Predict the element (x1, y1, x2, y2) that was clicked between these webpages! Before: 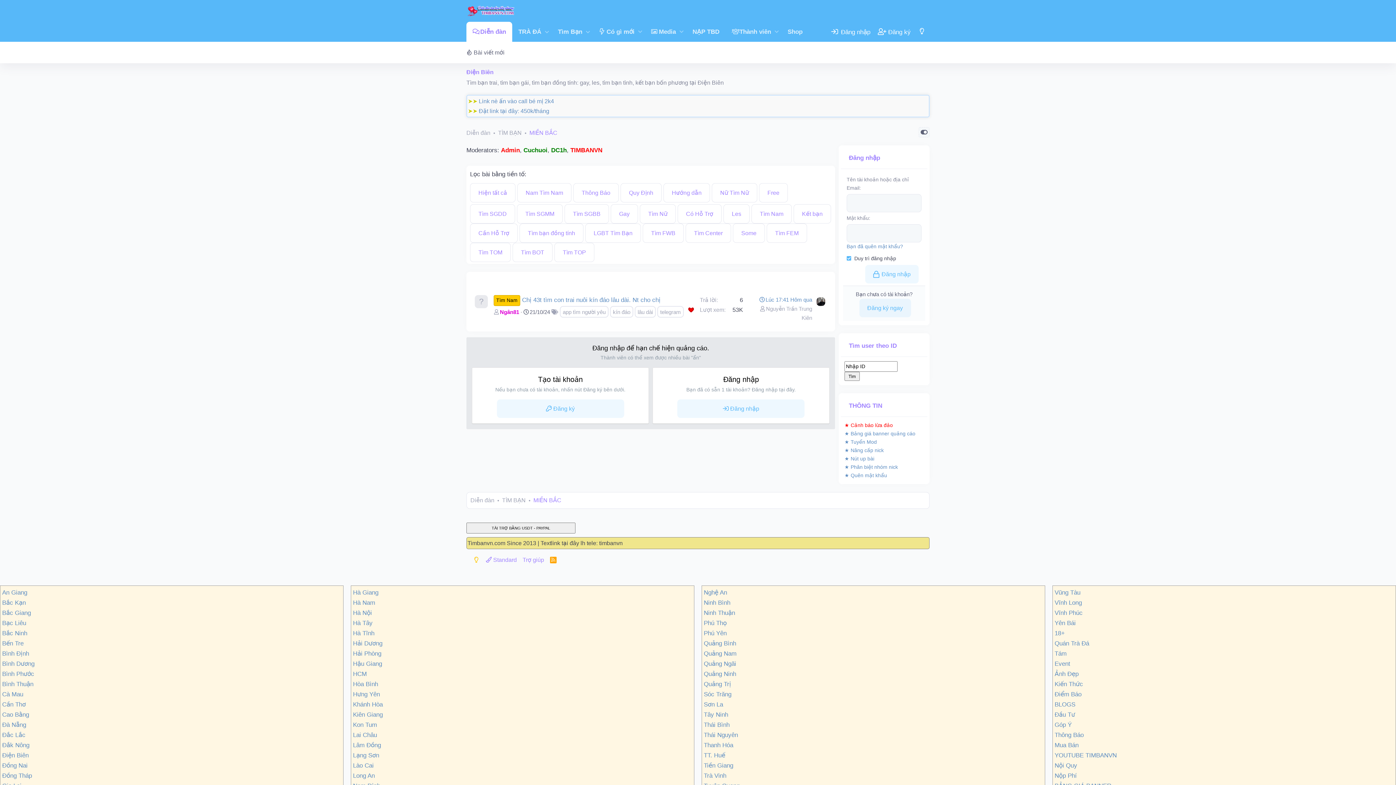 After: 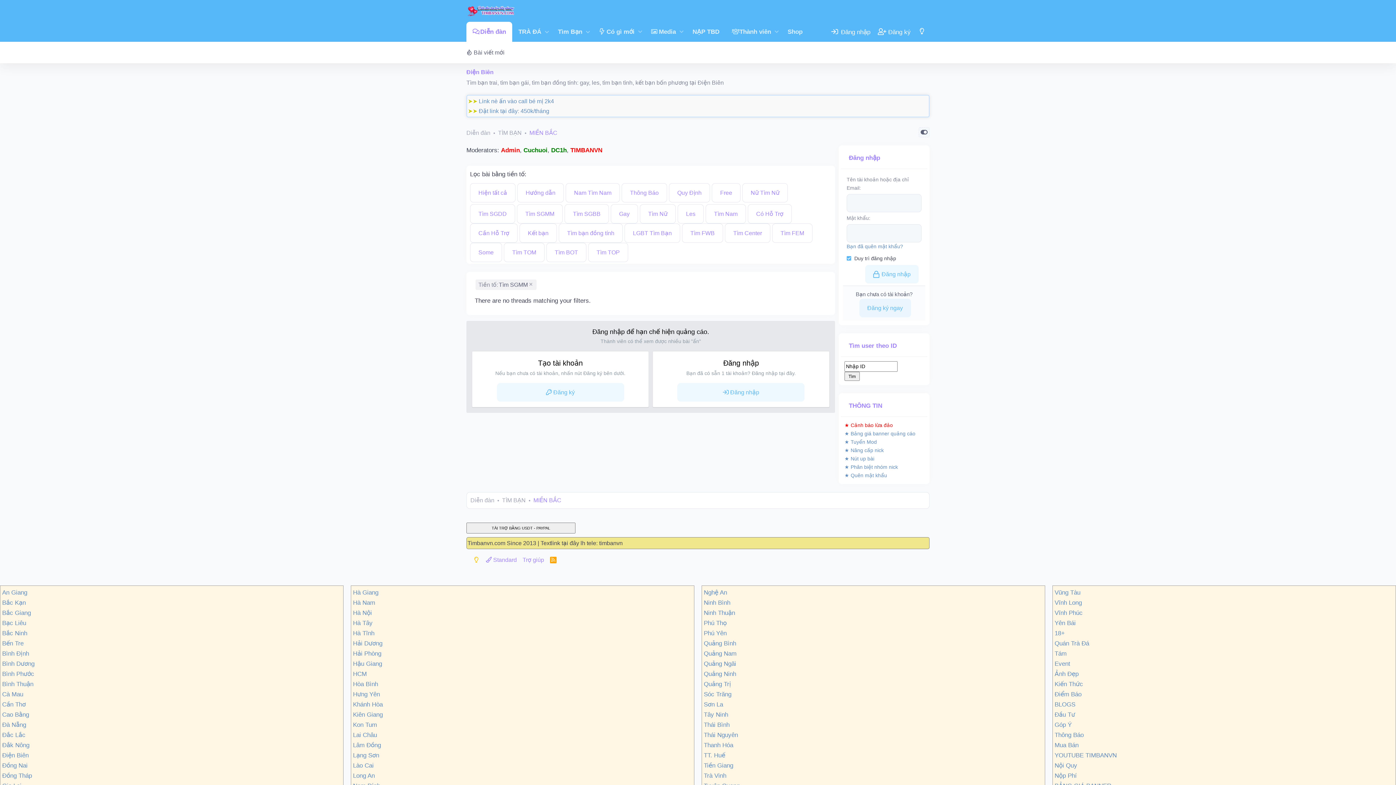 Action: bbox: (517, 204, 562, 223) label: Tìm SGMM